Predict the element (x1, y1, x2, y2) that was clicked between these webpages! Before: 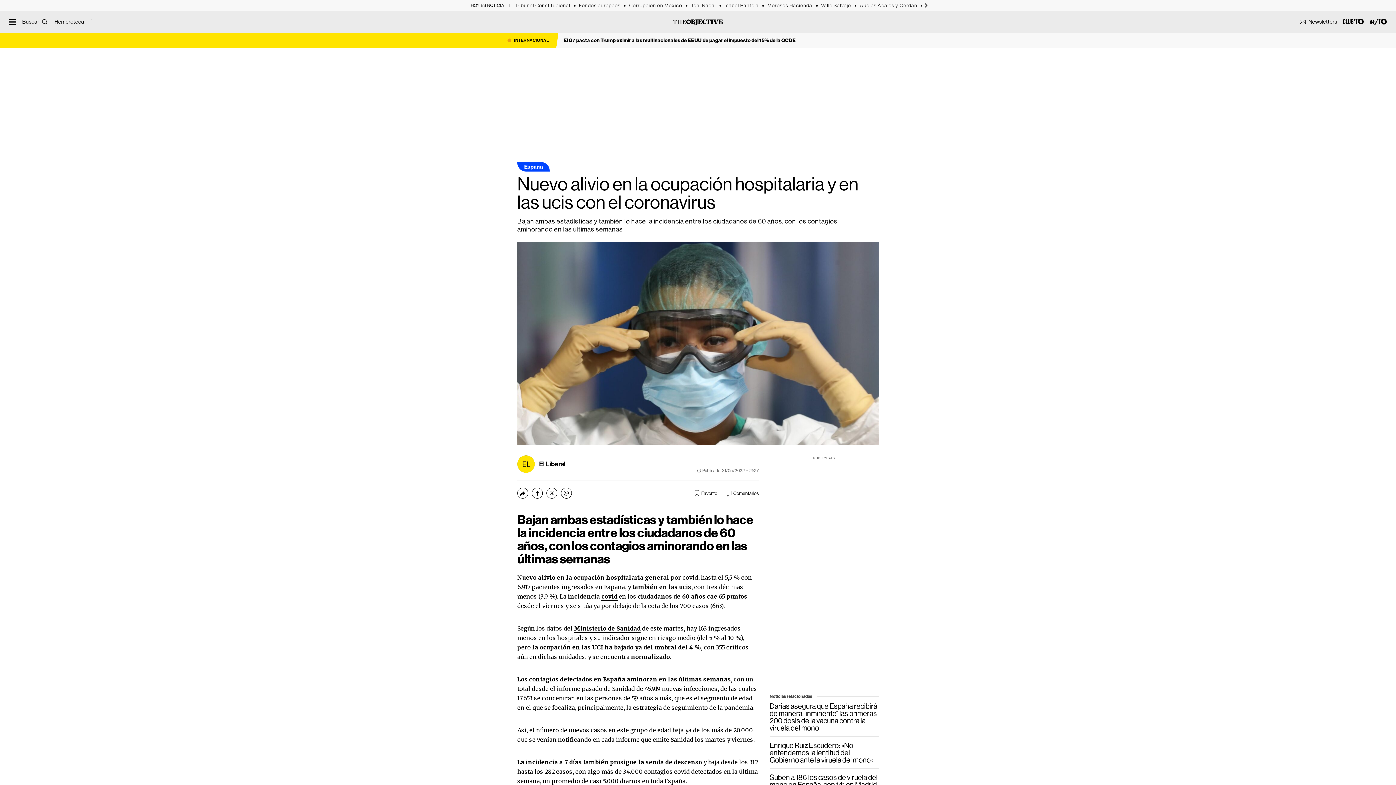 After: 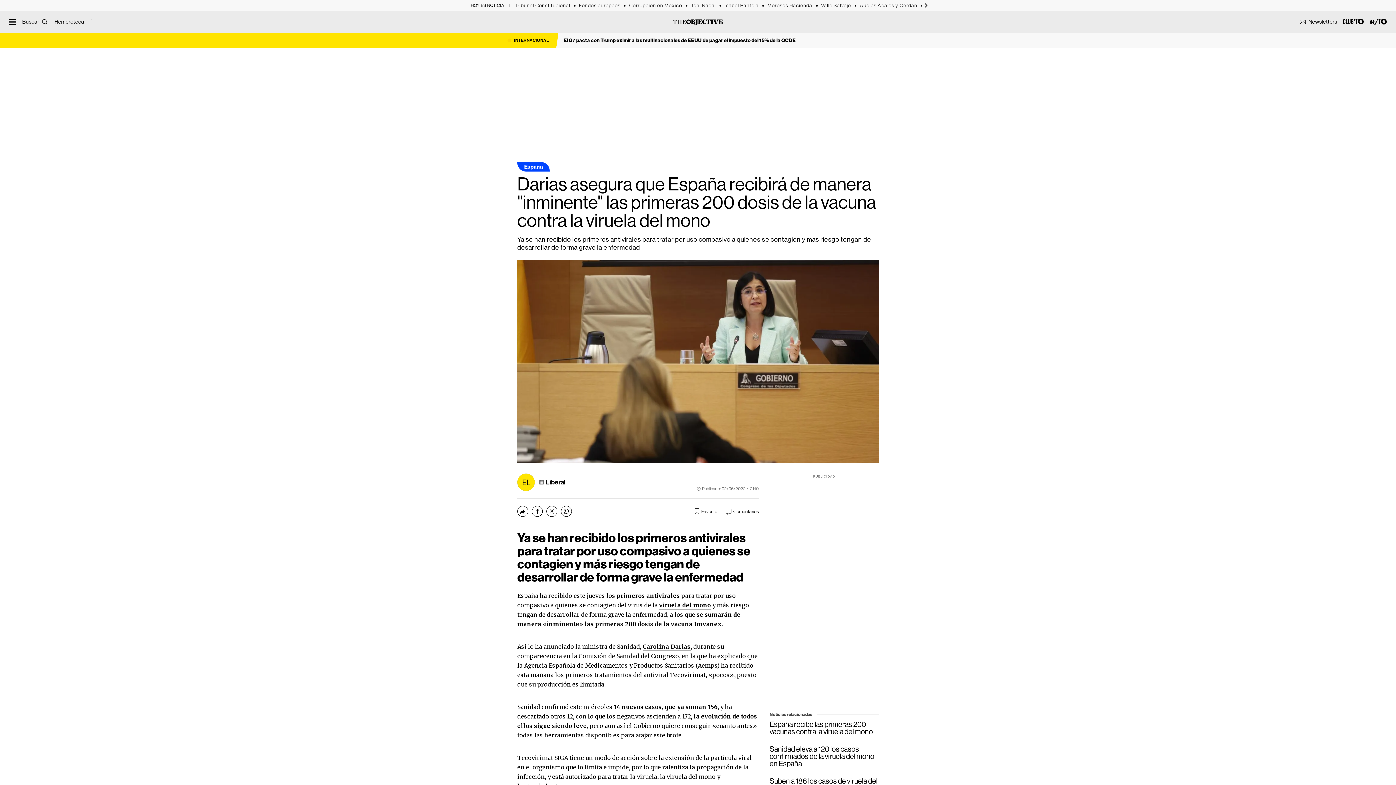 Action: bbox: (769, 702, 877, 732) label: Darias asegura que España recibirá de manera "inminente" las primeras 200 dosis de la vacuna contra la viruela del mono